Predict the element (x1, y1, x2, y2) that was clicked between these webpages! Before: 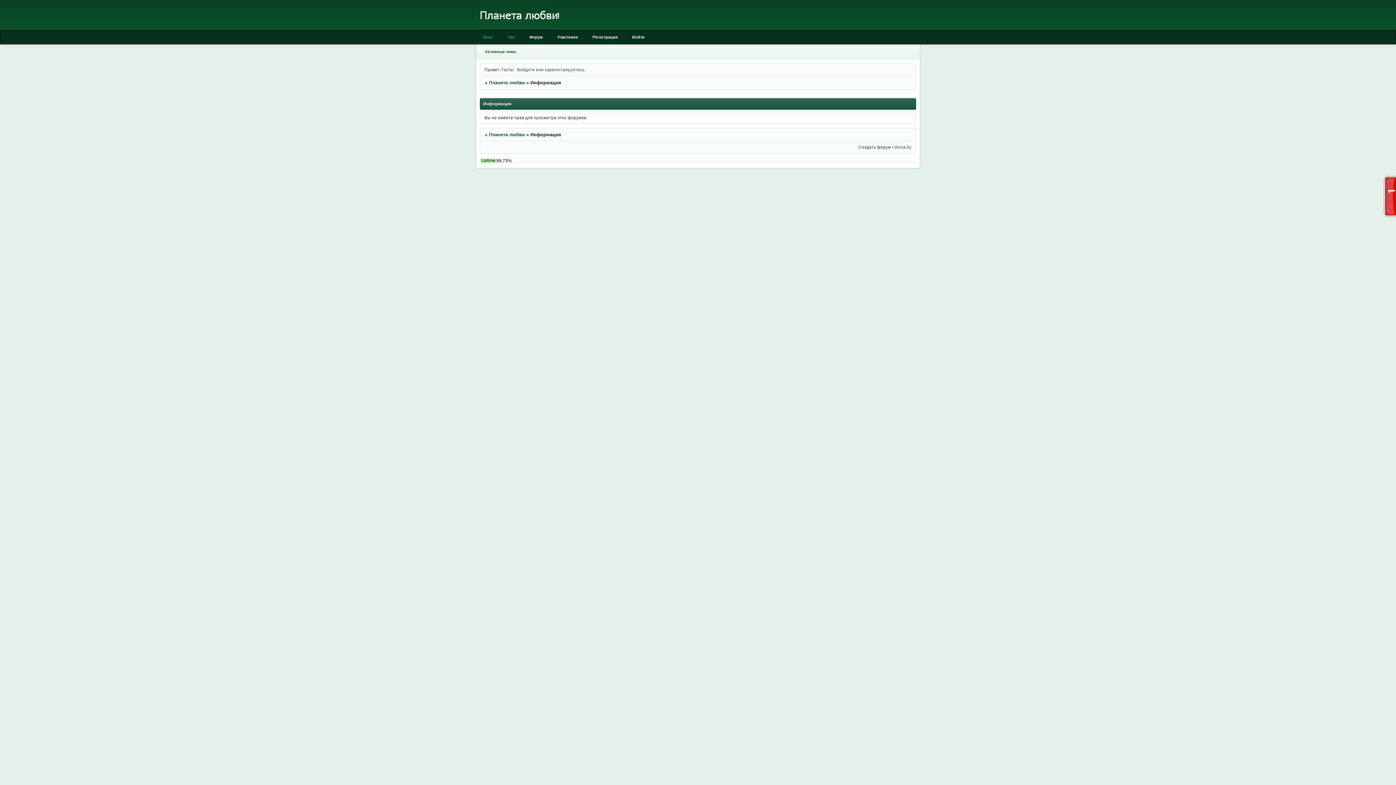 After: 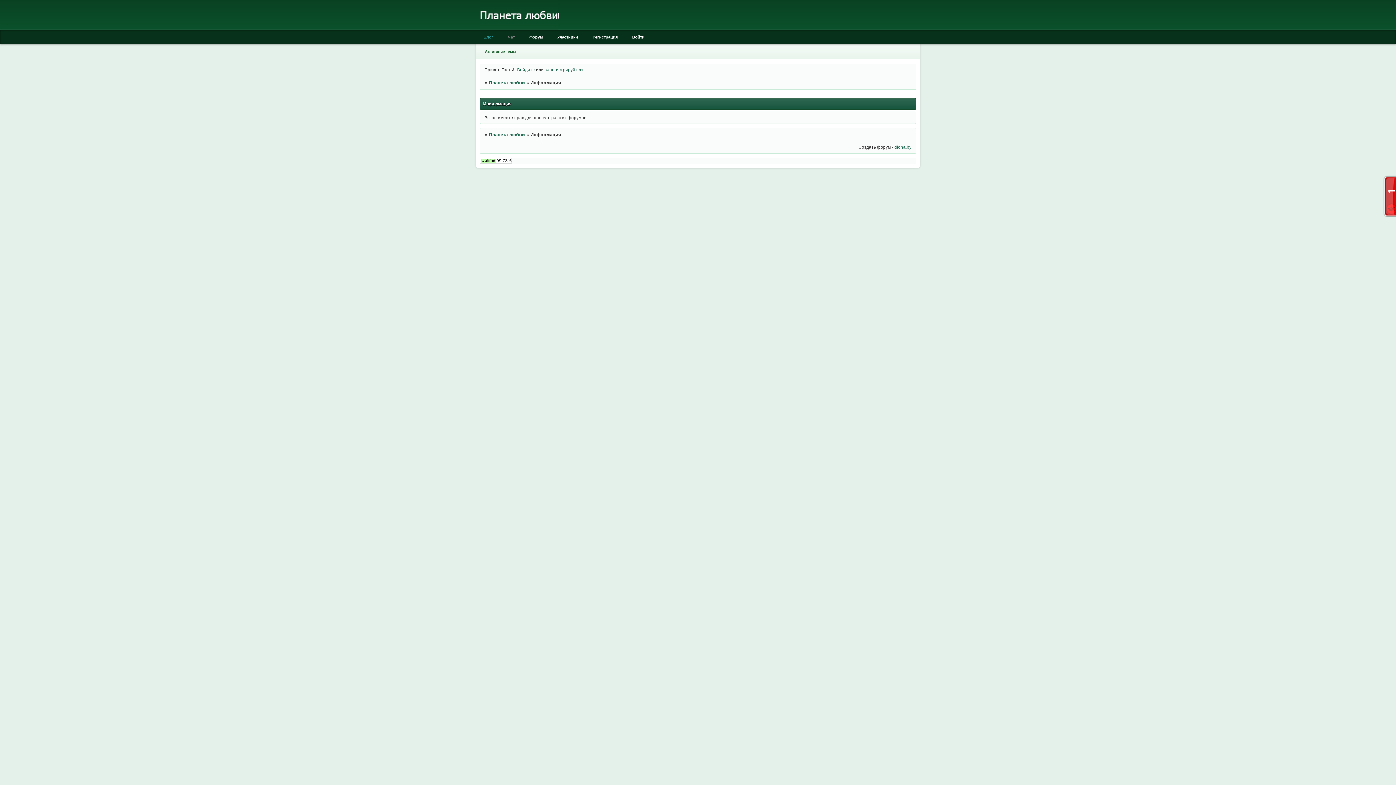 Action: bbox: (480, 159, 512, 164)